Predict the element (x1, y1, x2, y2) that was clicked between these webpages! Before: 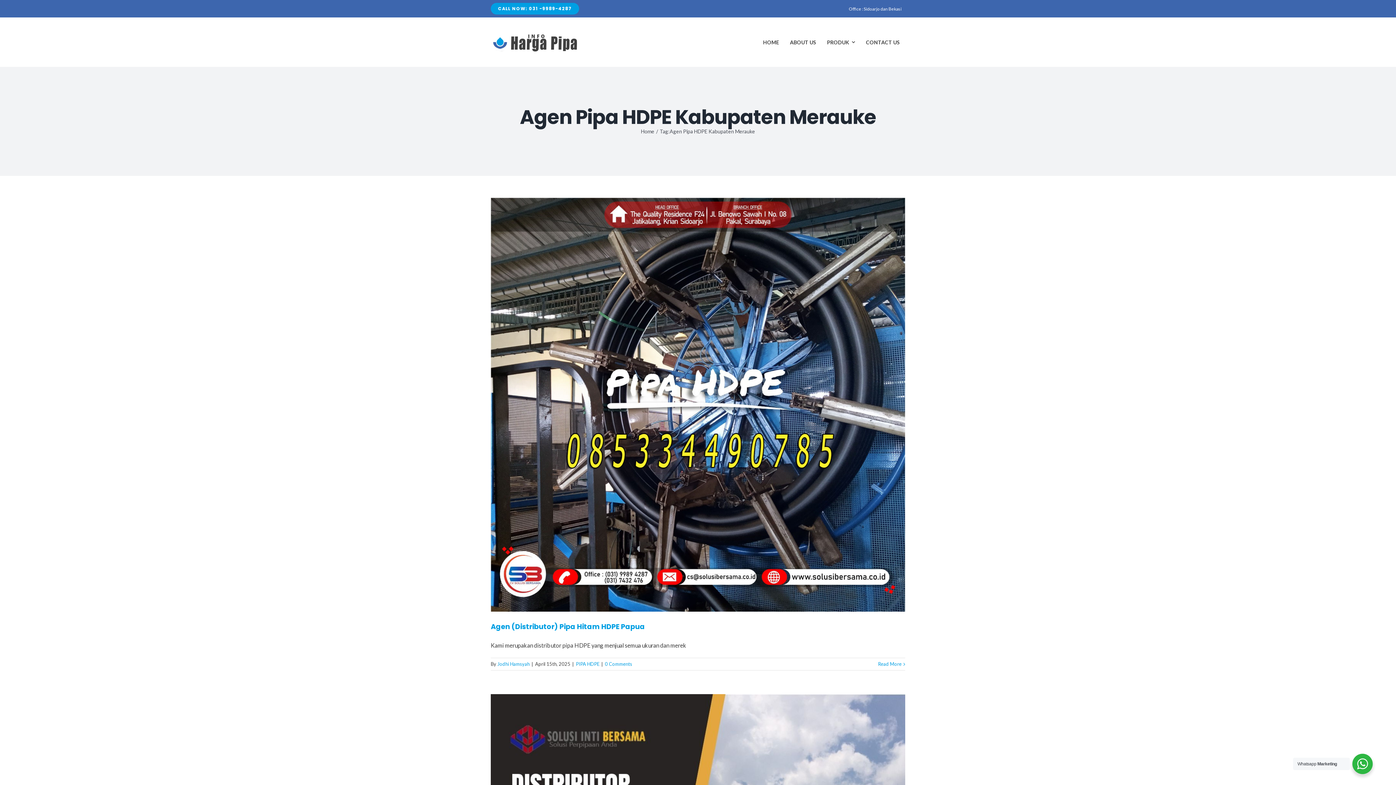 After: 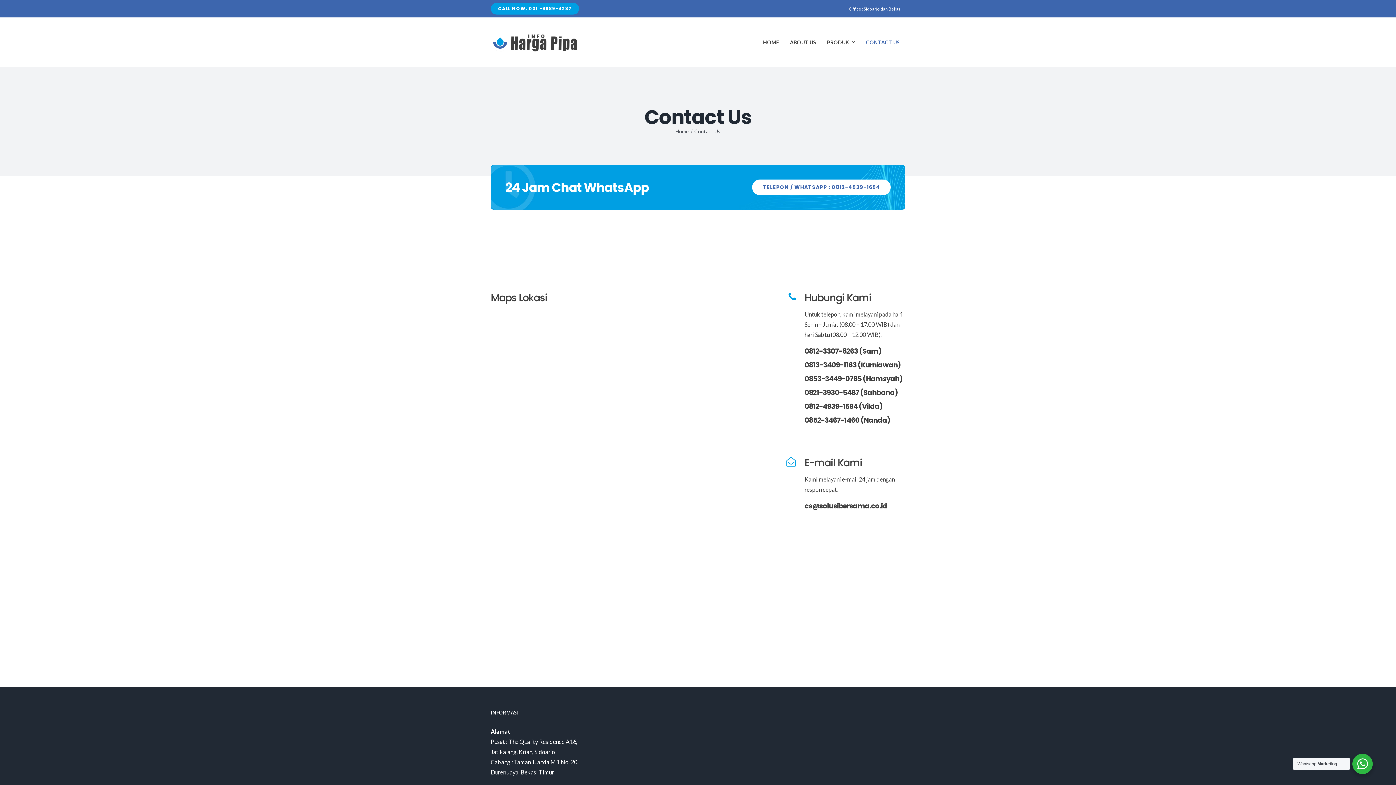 Action: label: CONTACT US bbox: (866, 32, 900, 52)